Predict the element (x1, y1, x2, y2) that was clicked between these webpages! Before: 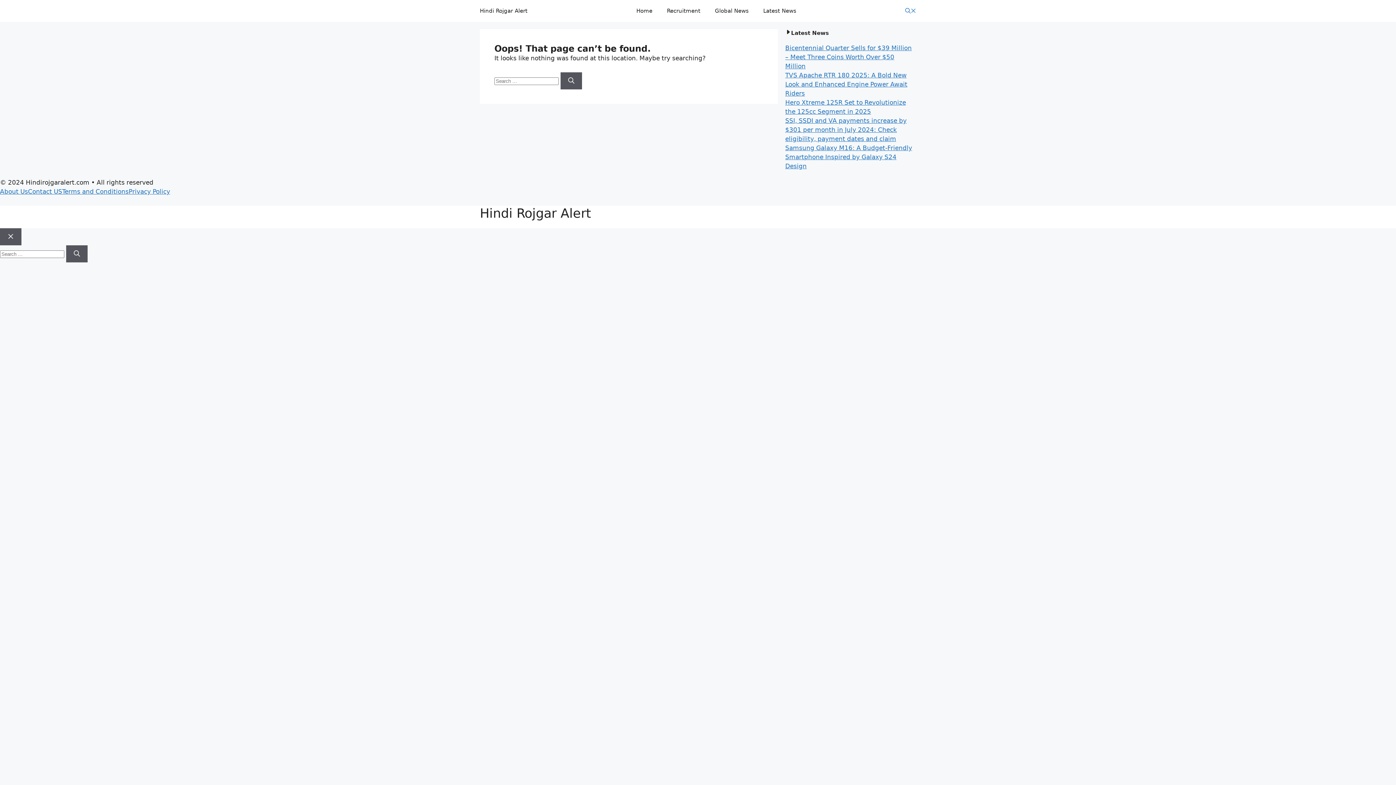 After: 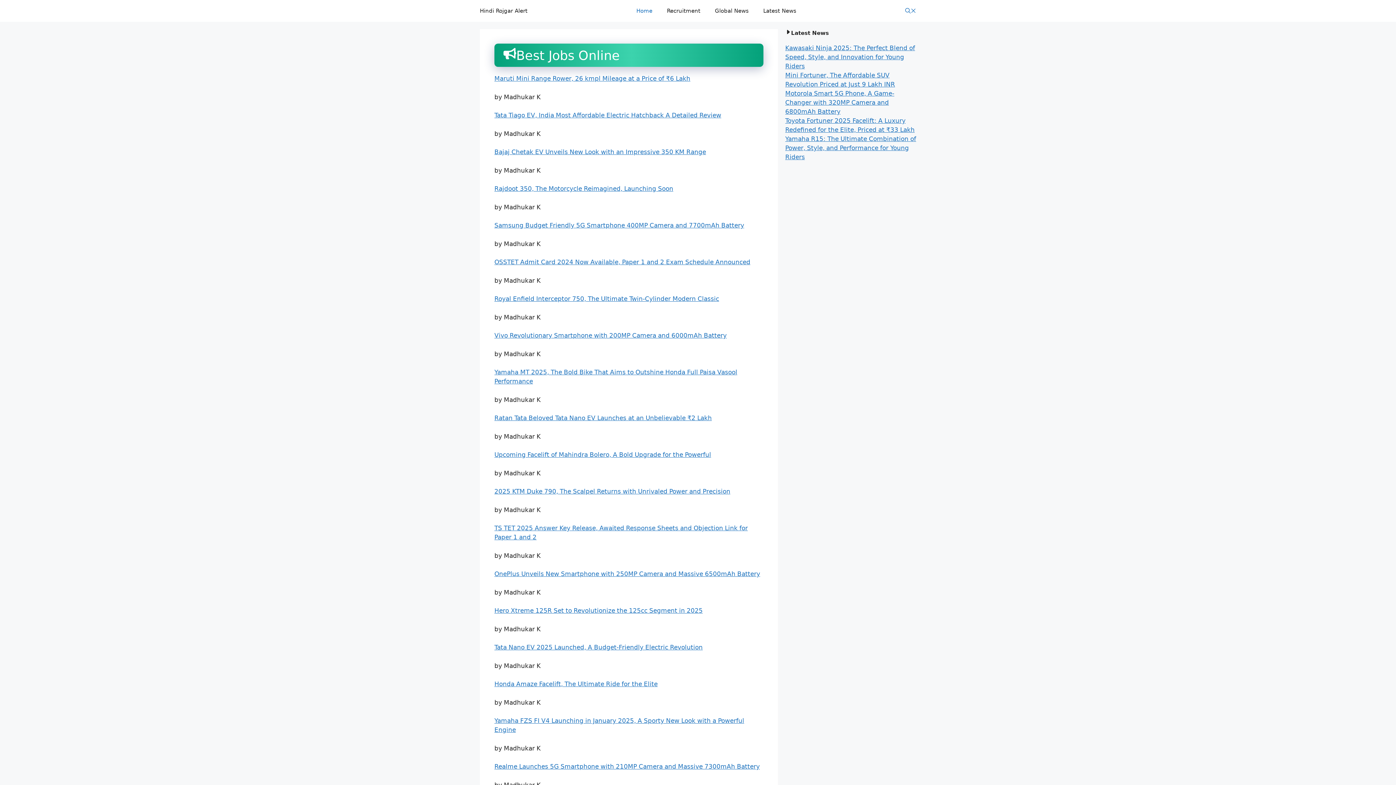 Action: bbox: (480, 5, 527, 16) label: Hindi Rojgar Alert